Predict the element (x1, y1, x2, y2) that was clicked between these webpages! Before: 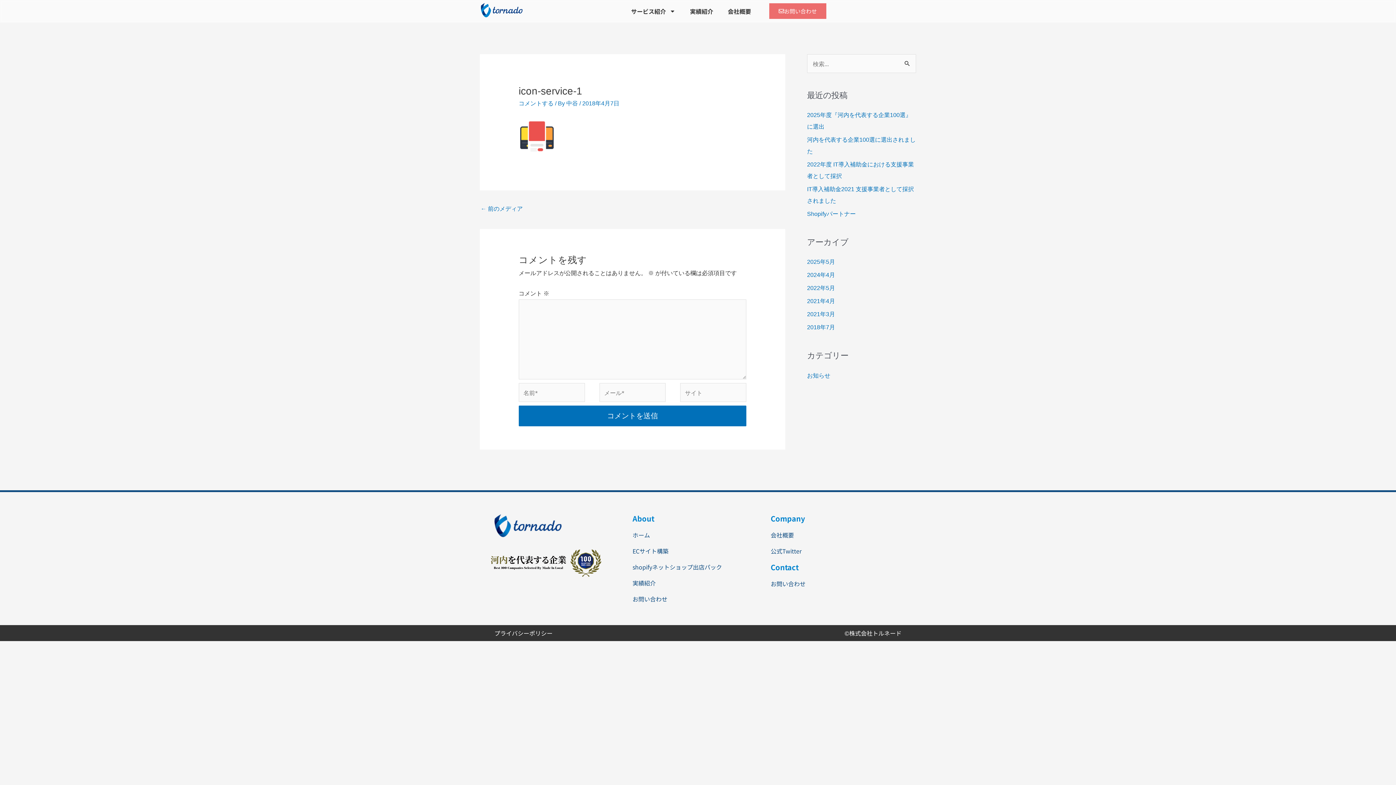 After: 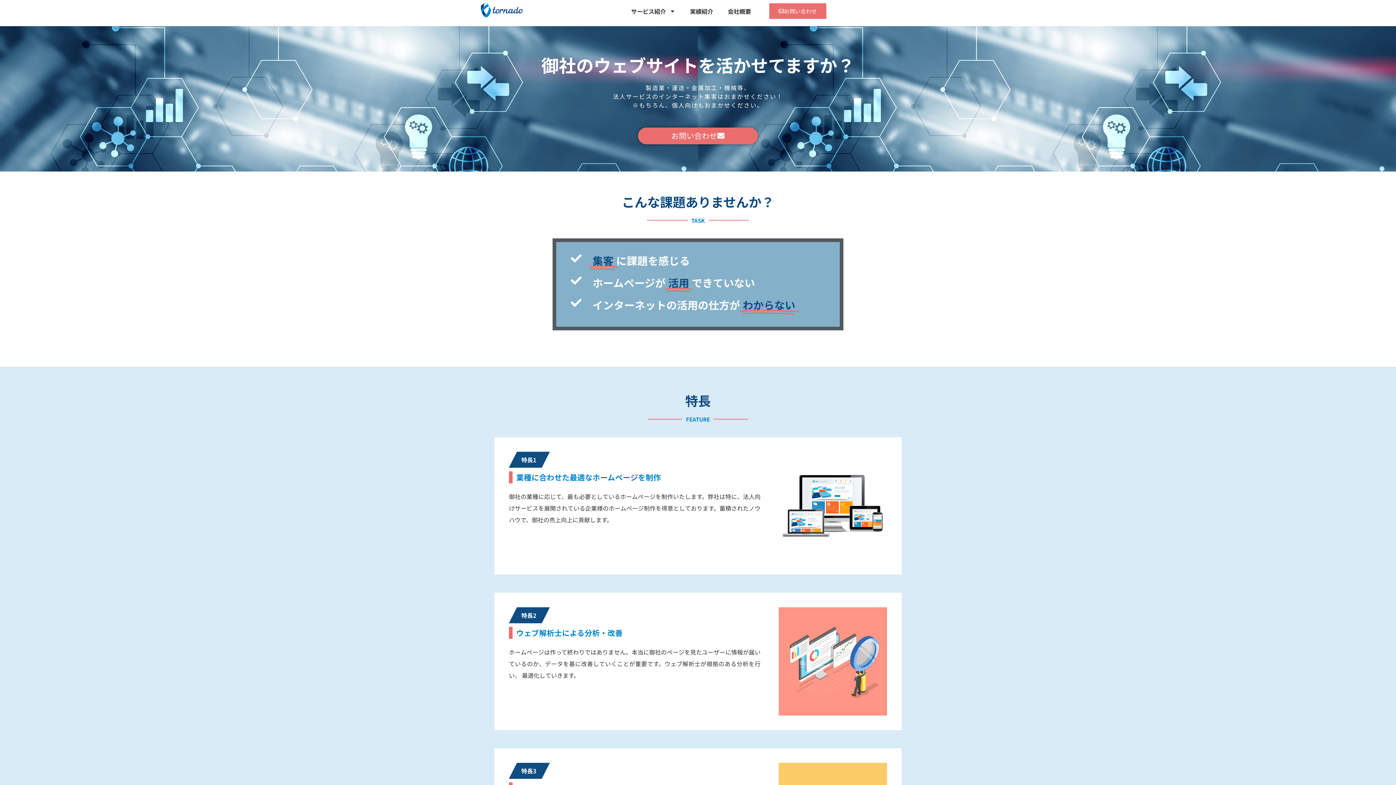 Action: label: ホーム bbox: (632, 530, 650, 539)